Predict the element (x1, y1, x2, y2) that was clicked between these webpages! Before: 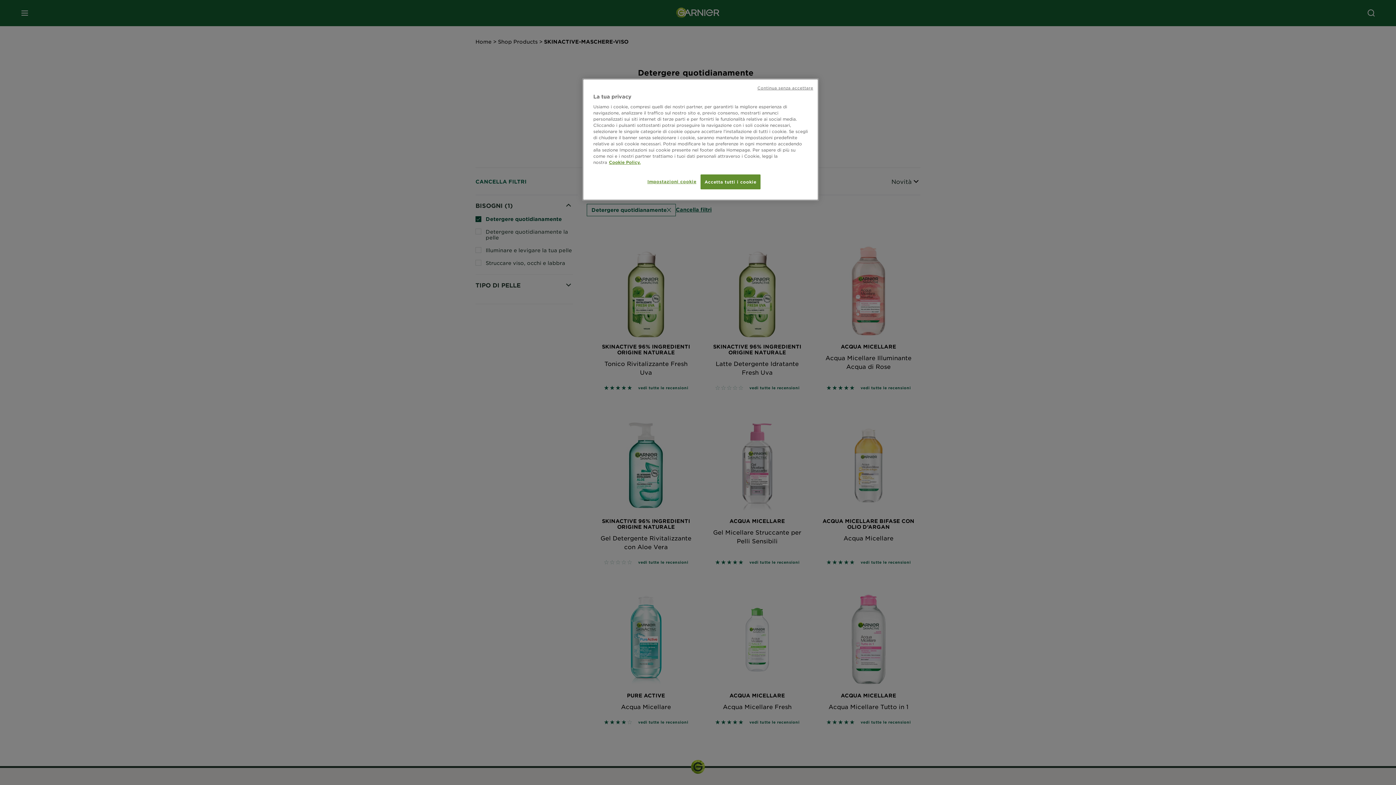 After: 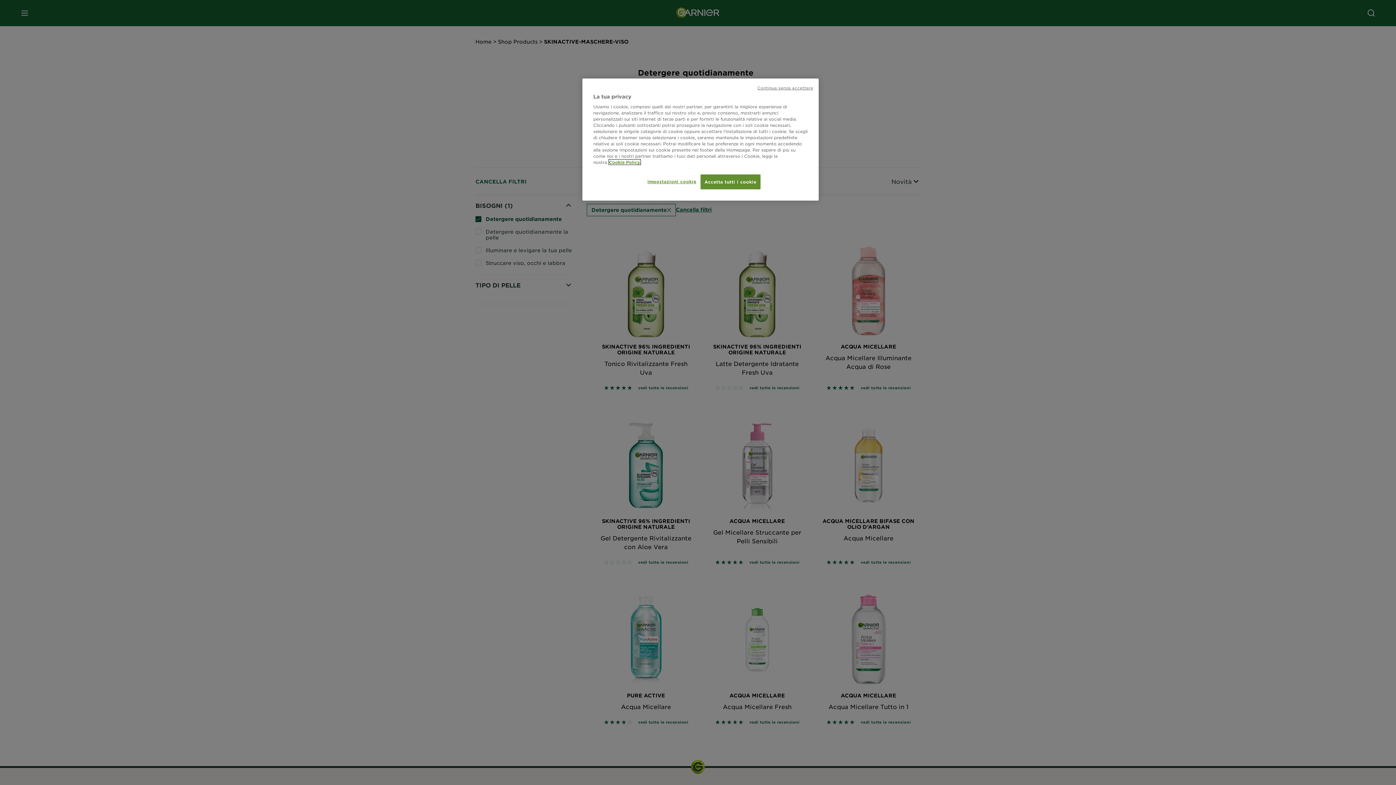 Action: label: Maggiori informazioni sulla tua privacy, apre in una nuova scheda bbox: (609, 159, 640, 164)